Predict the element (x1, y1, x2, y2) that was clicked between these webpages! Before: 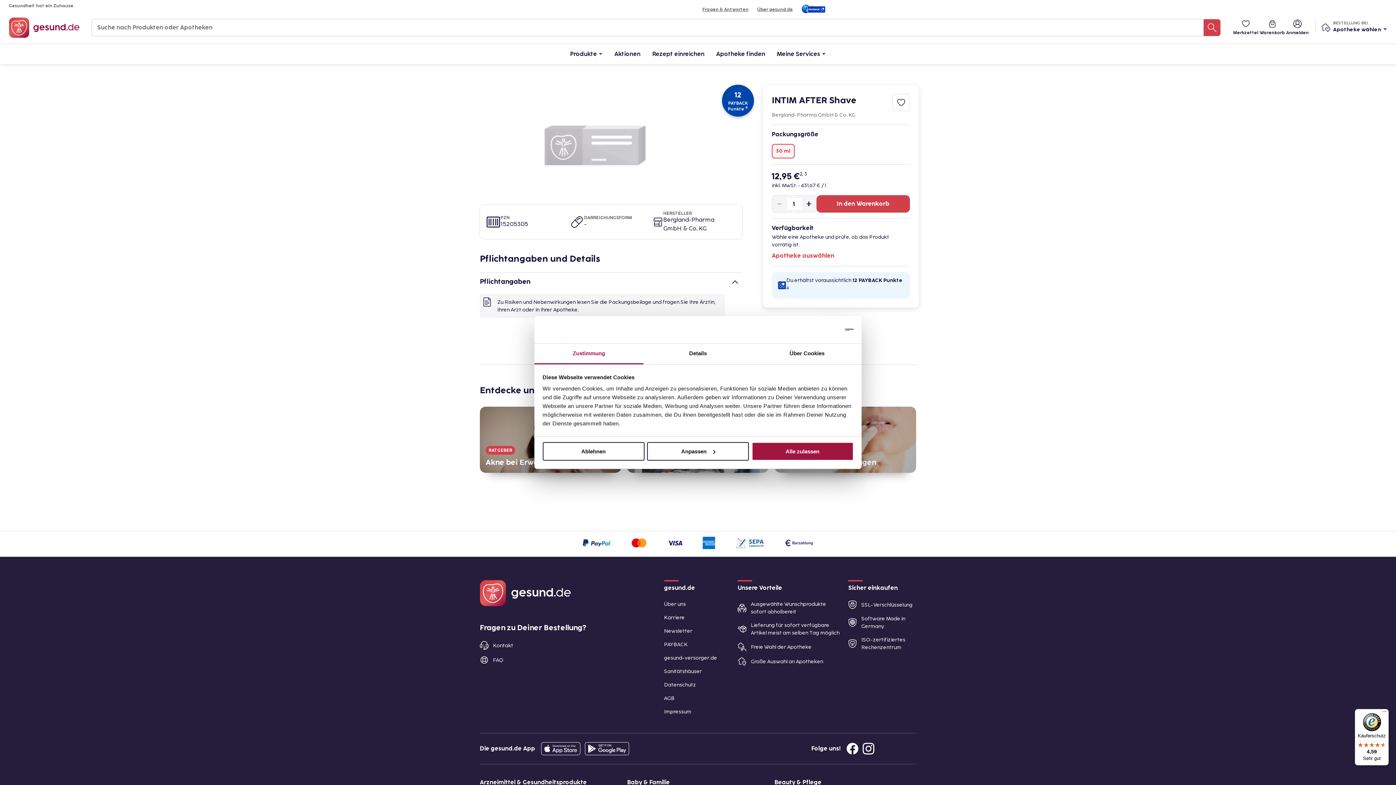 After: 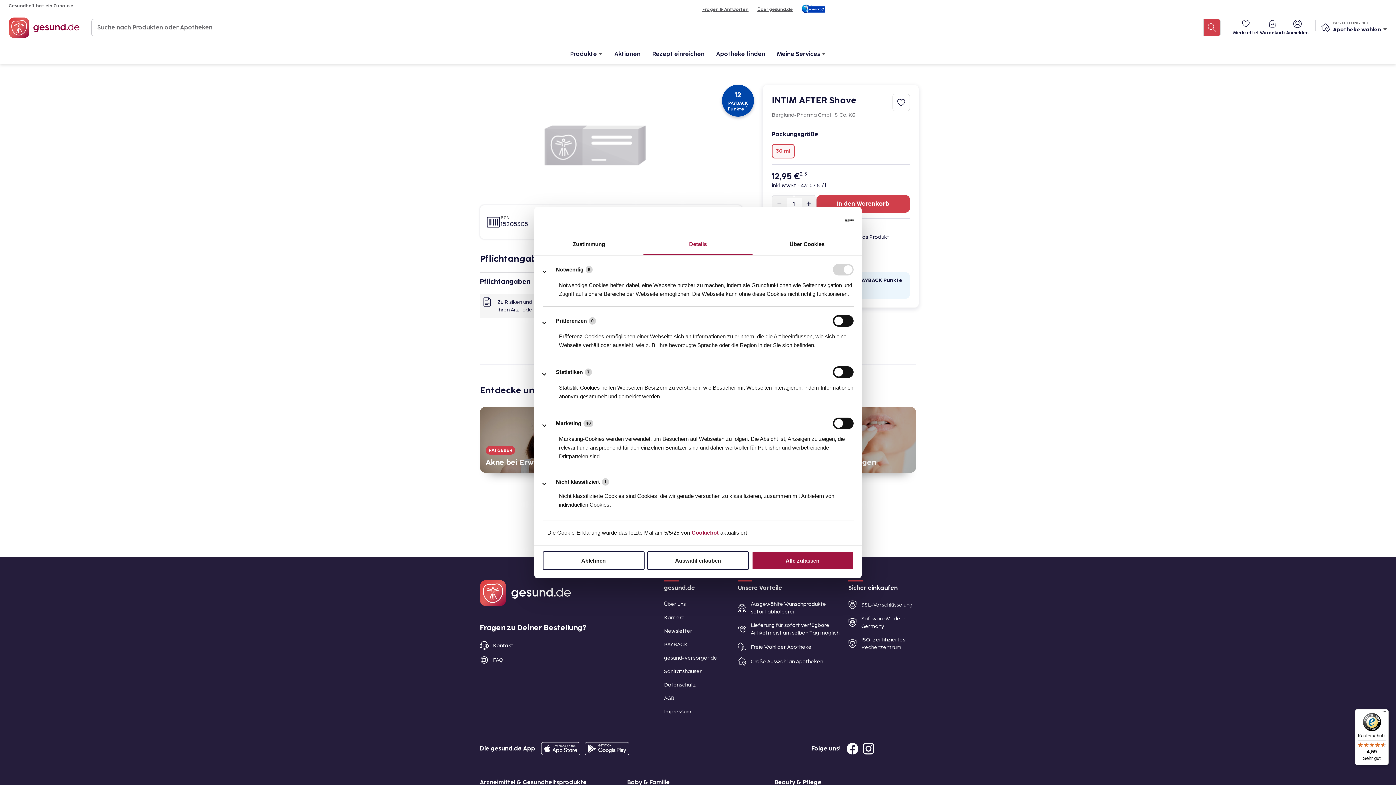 Action: label: Details bbox: (643, 343, 752, 364)